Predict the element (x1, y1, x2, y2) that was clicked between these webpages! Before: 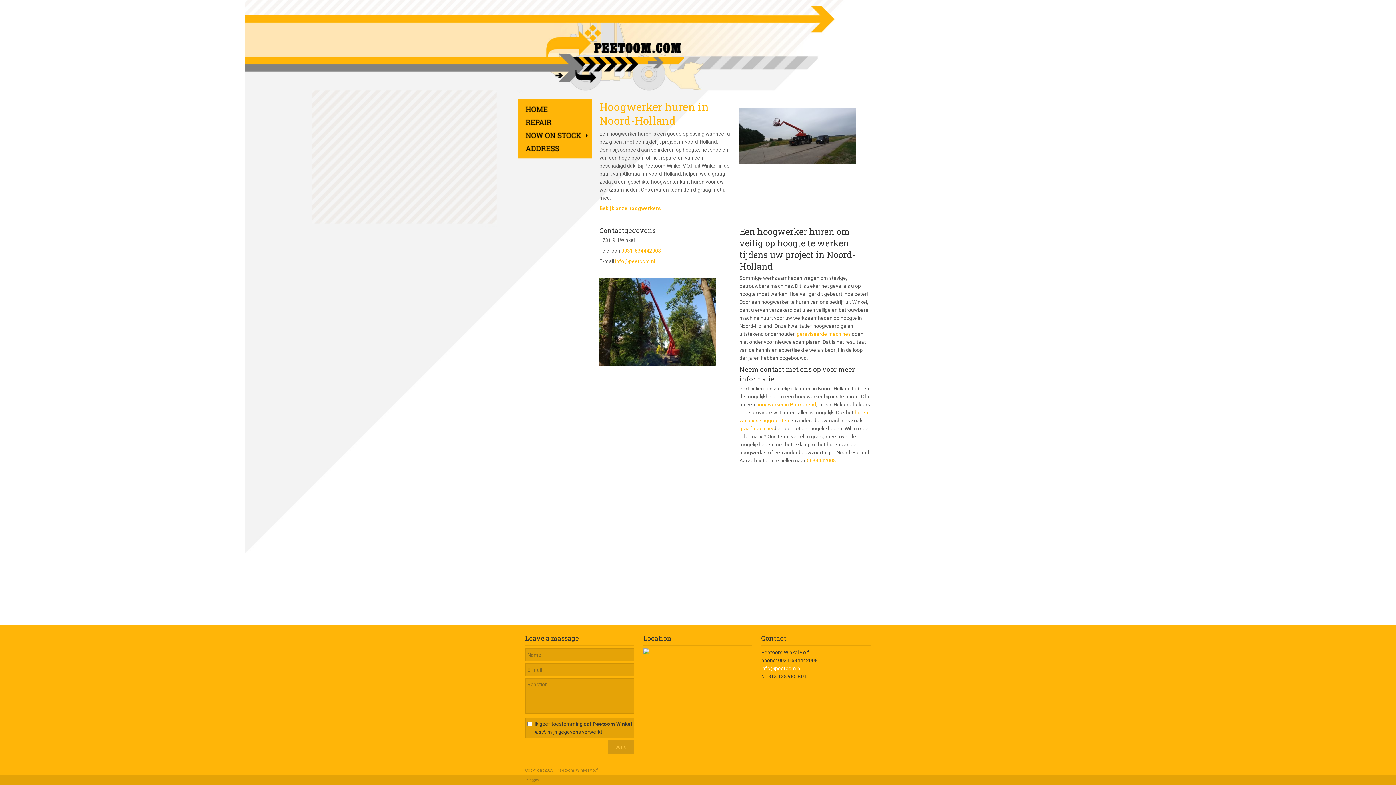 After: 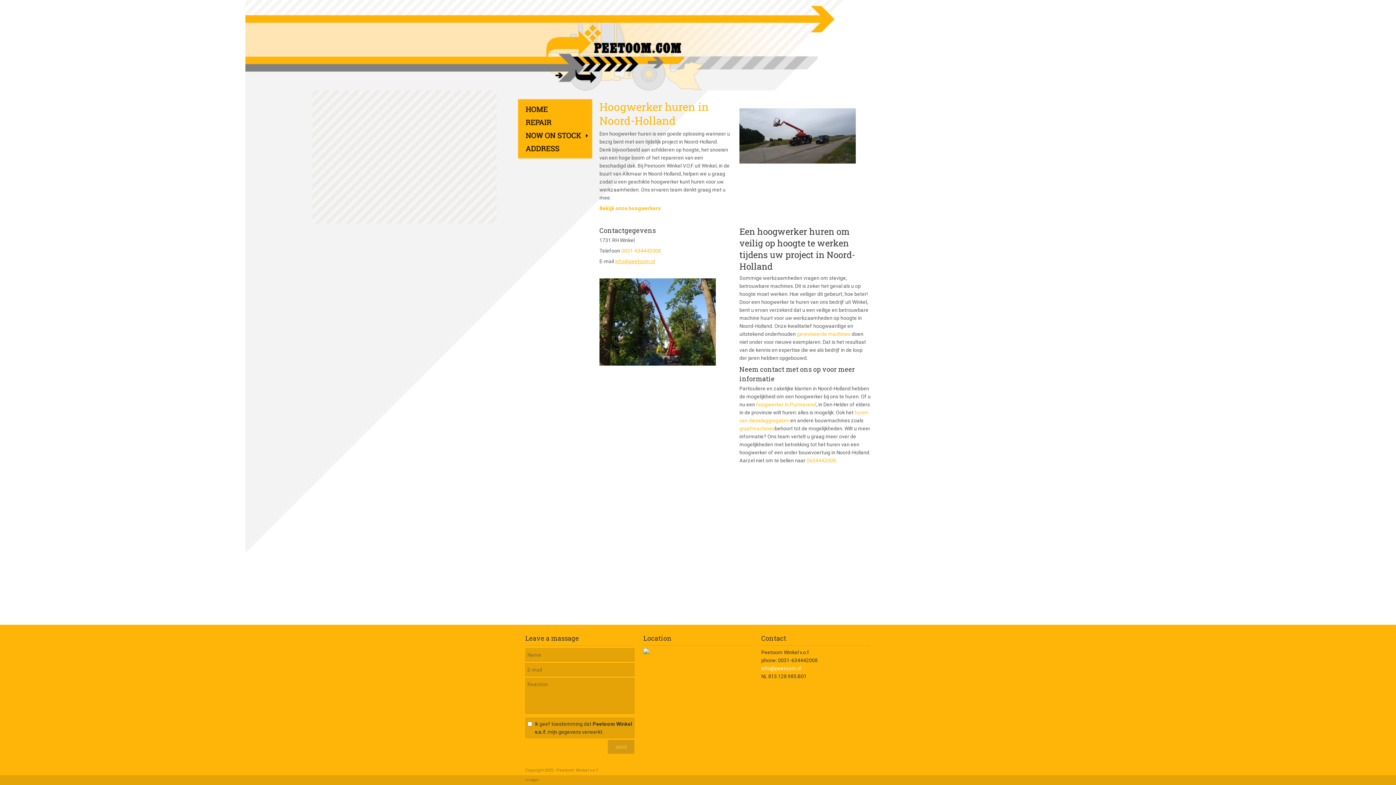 Action: bbox: (615, 258, 655, 264) label: info@peetoom.nl